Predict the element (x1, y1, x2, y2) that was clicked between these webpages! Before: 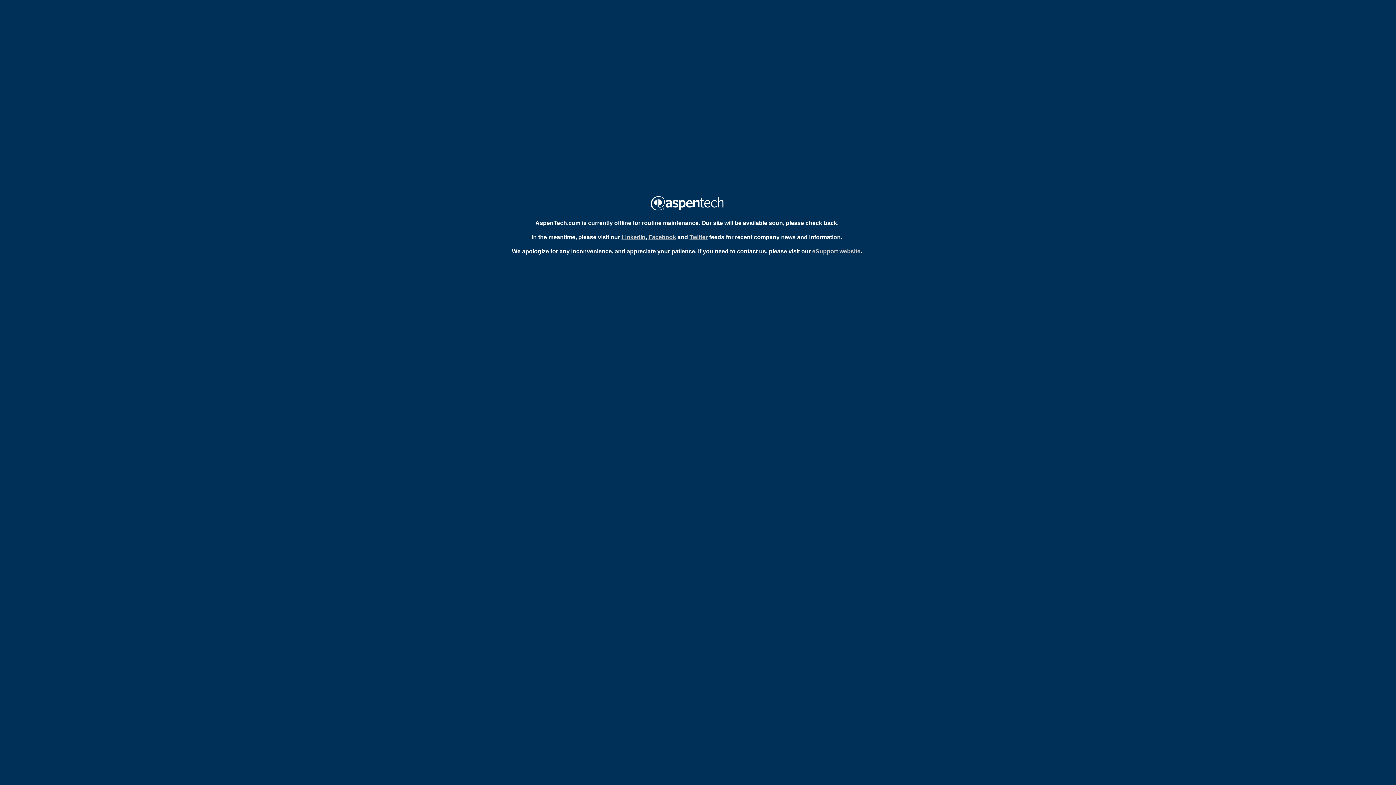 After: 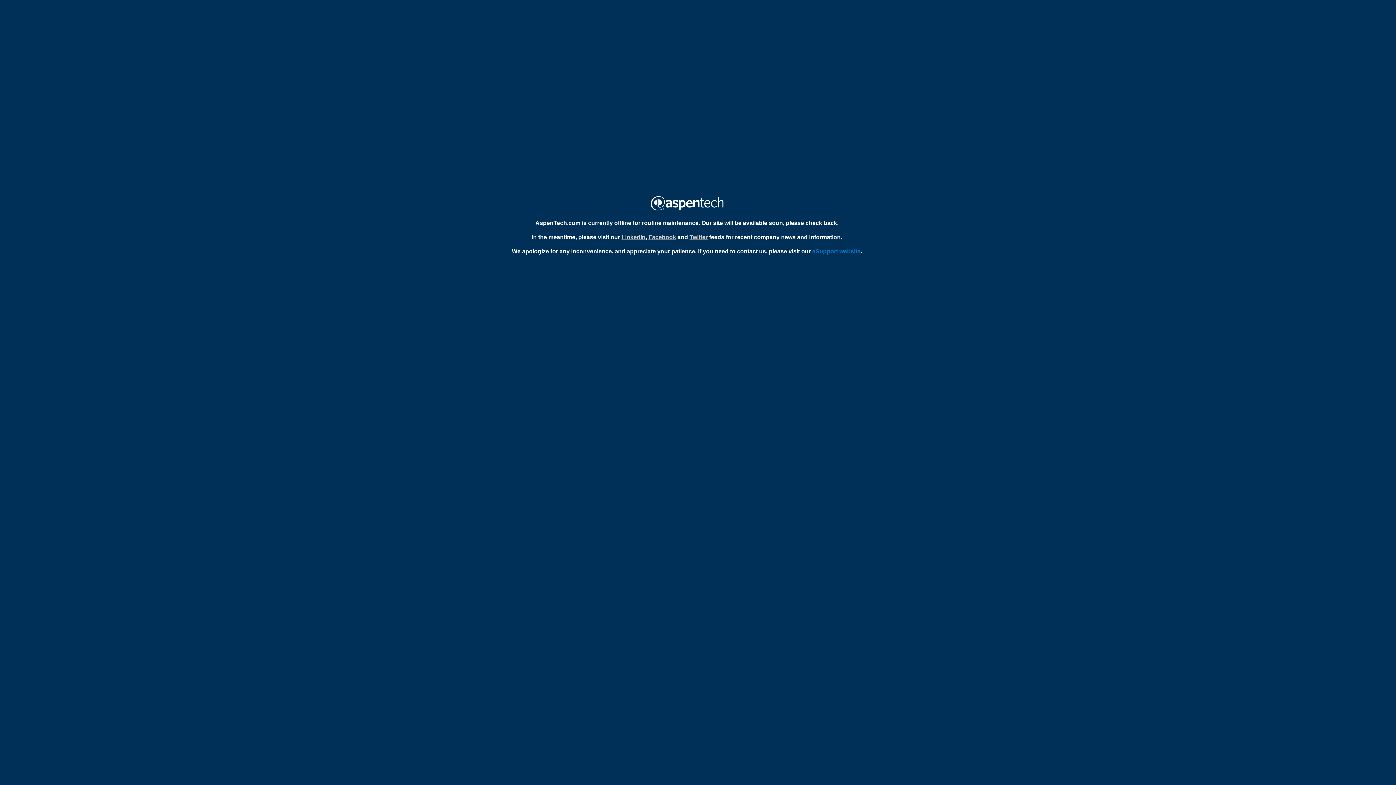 Action: label: eSupport website bbox: (812, 248, 860, 254)